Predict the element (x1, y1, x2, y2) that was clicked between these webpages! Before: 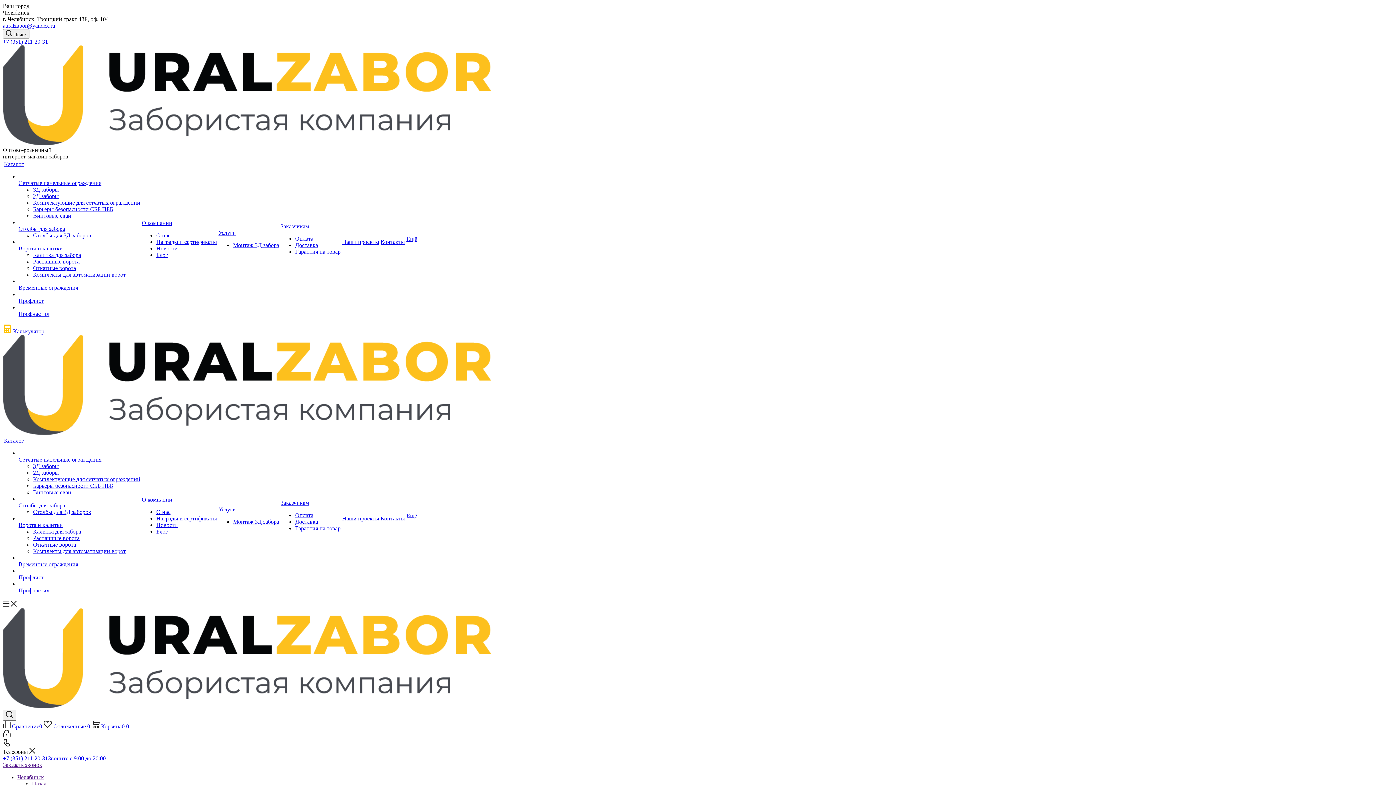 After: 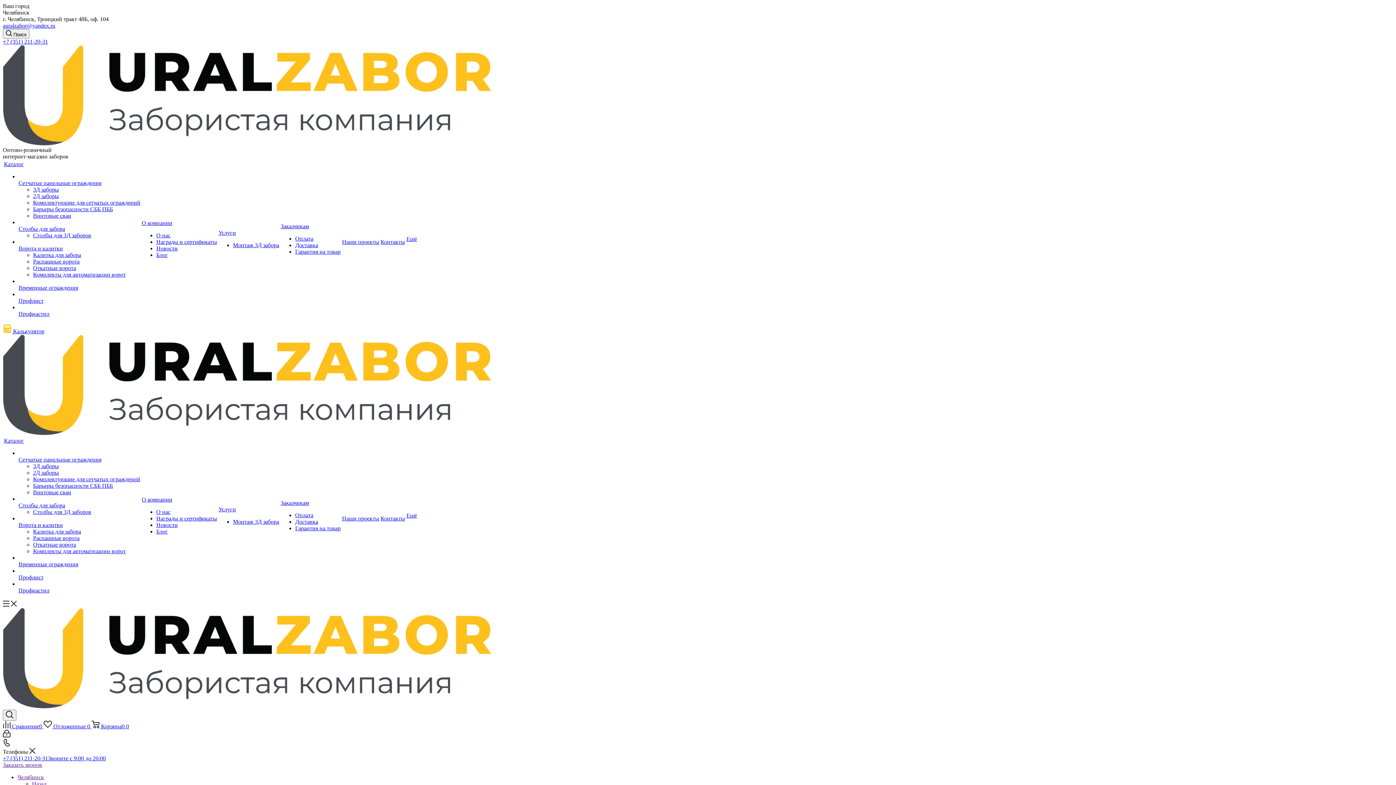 Action: bbox: (2, 430, 491, 436)